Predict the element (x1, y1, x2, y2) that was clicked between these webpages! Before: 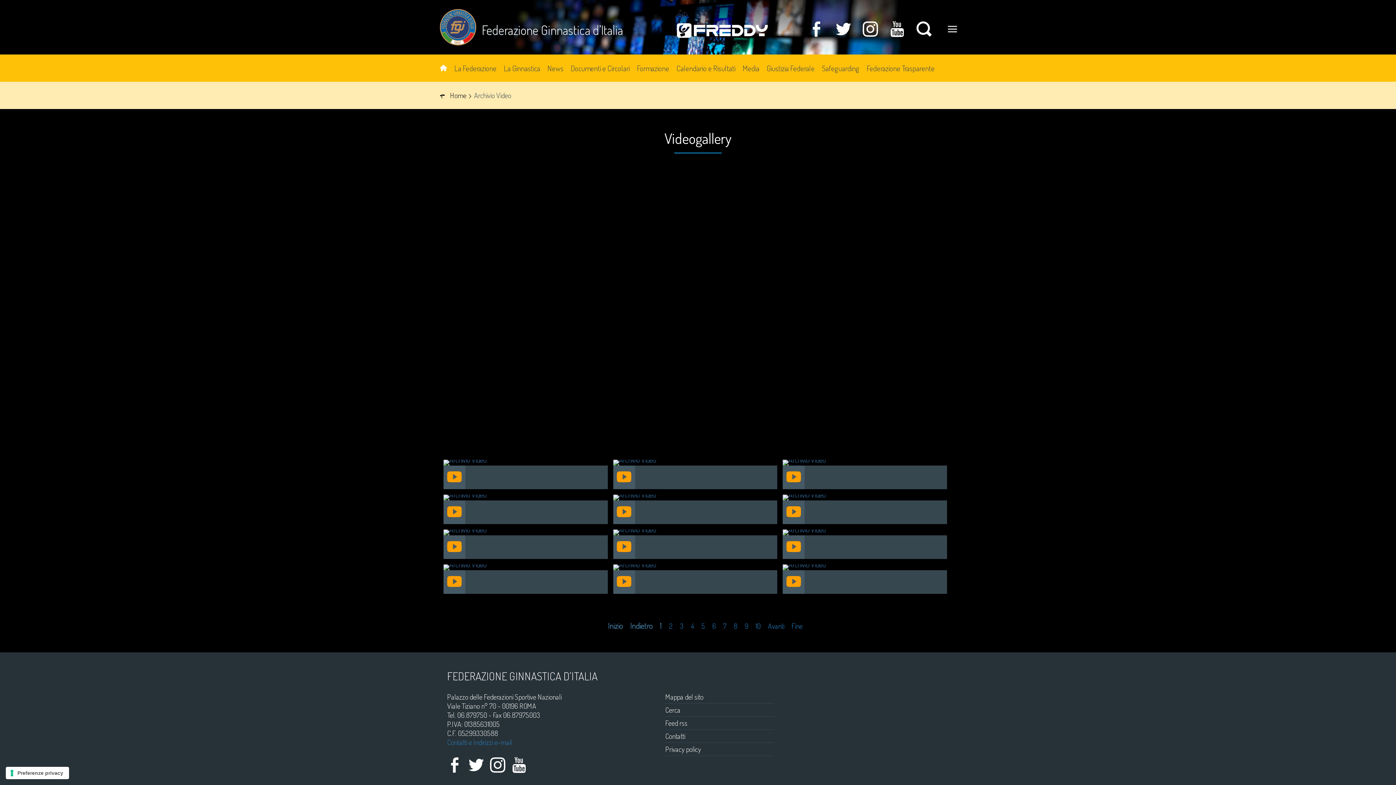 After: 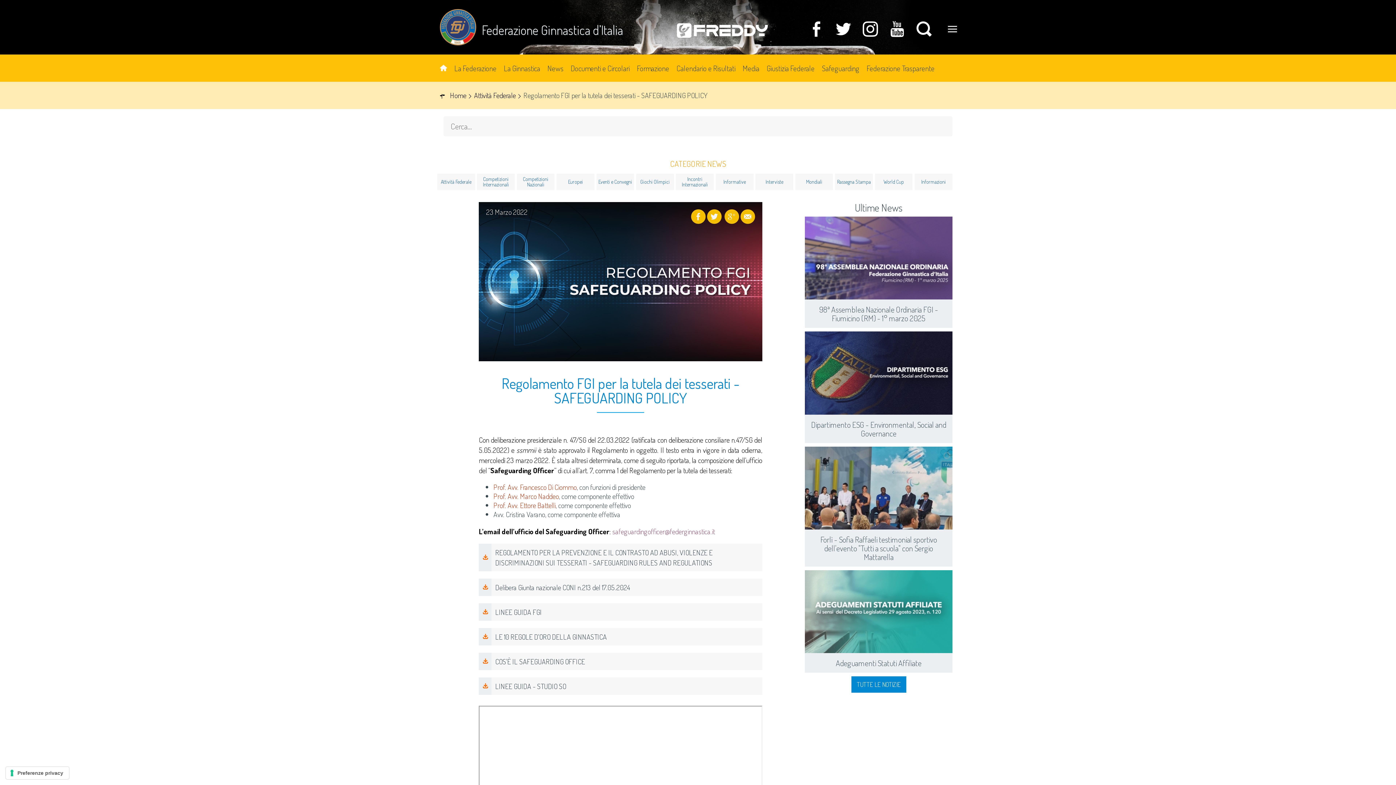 Action: label: Safeguarding bbox: (818, 54, 863, 81)